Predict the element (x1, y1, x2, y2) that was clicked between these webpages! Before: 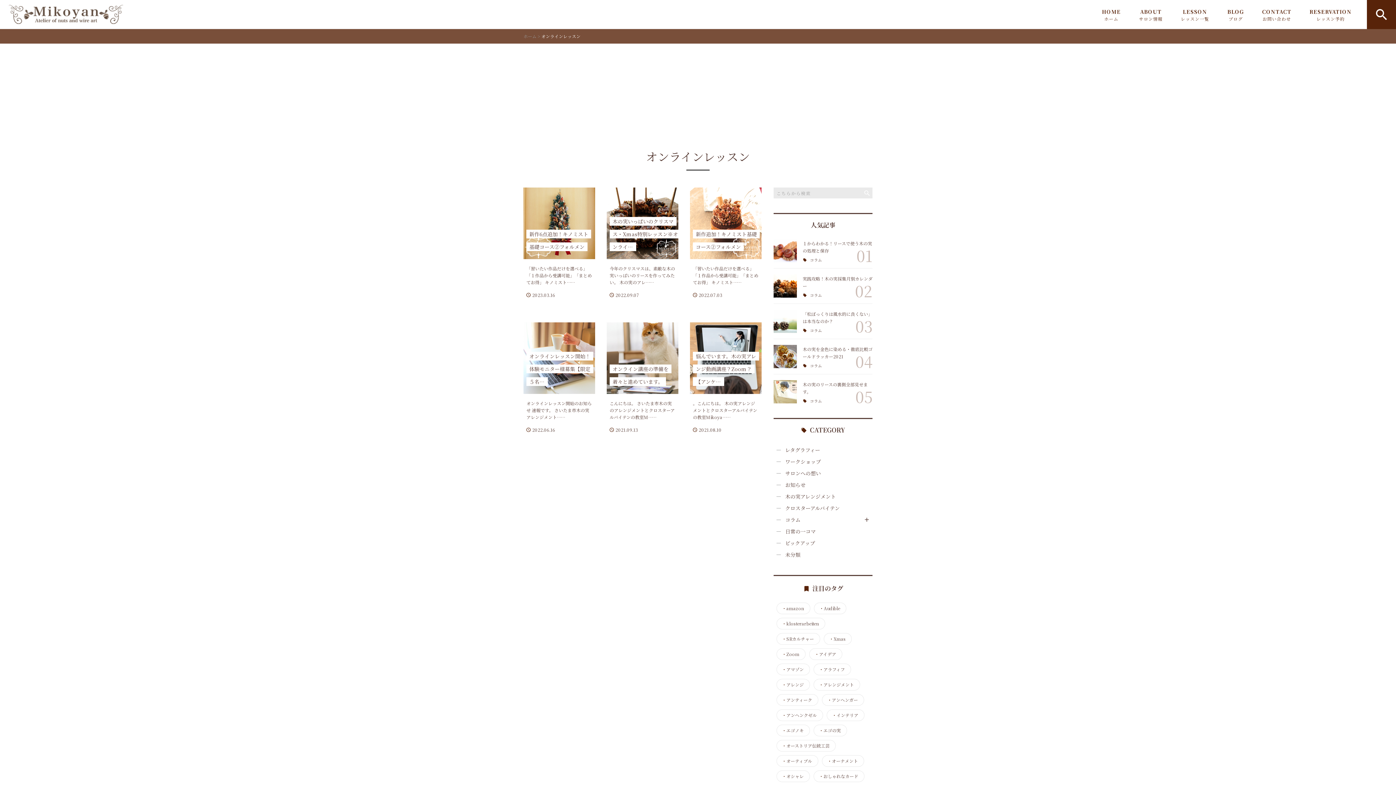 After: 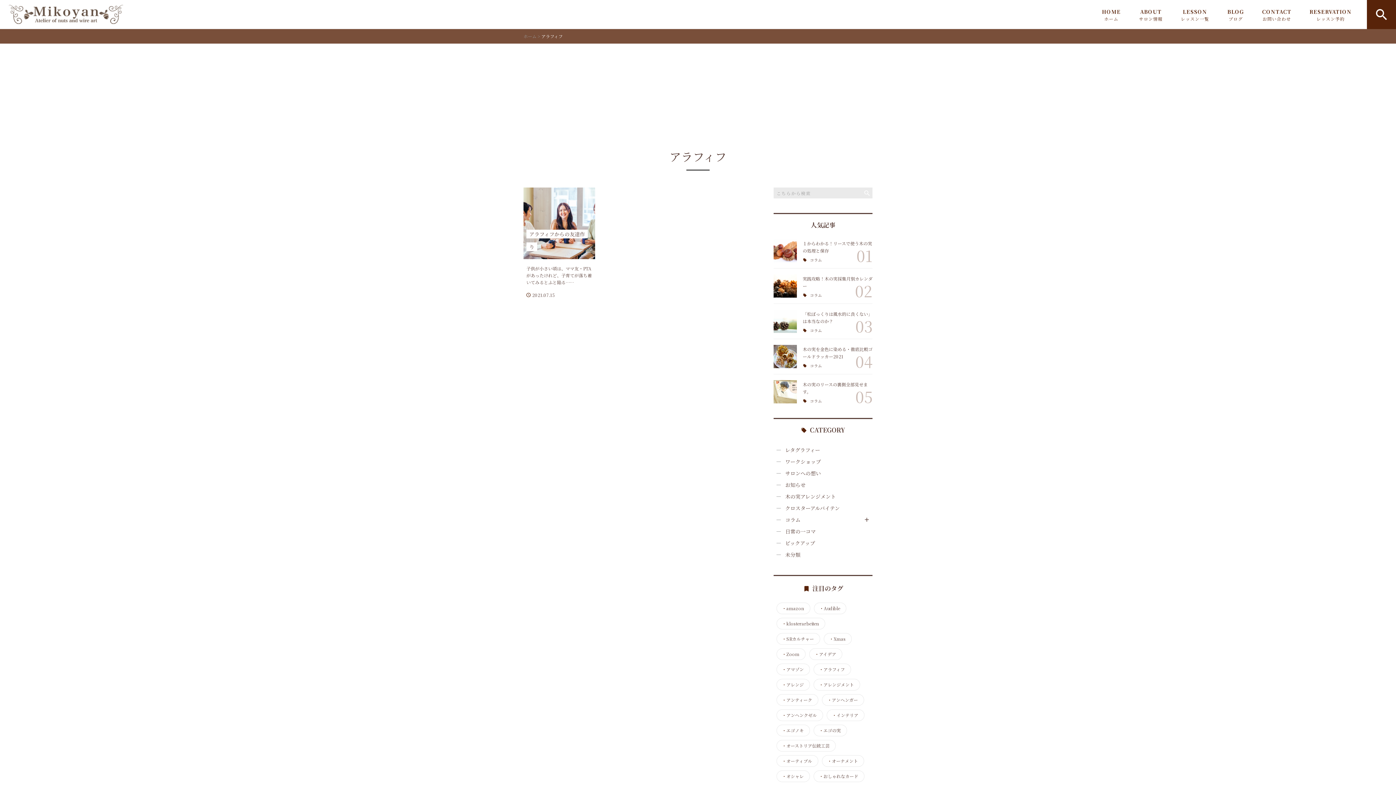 Action: bbox: (819, 667, 845, 671) label: ・アラフィフ